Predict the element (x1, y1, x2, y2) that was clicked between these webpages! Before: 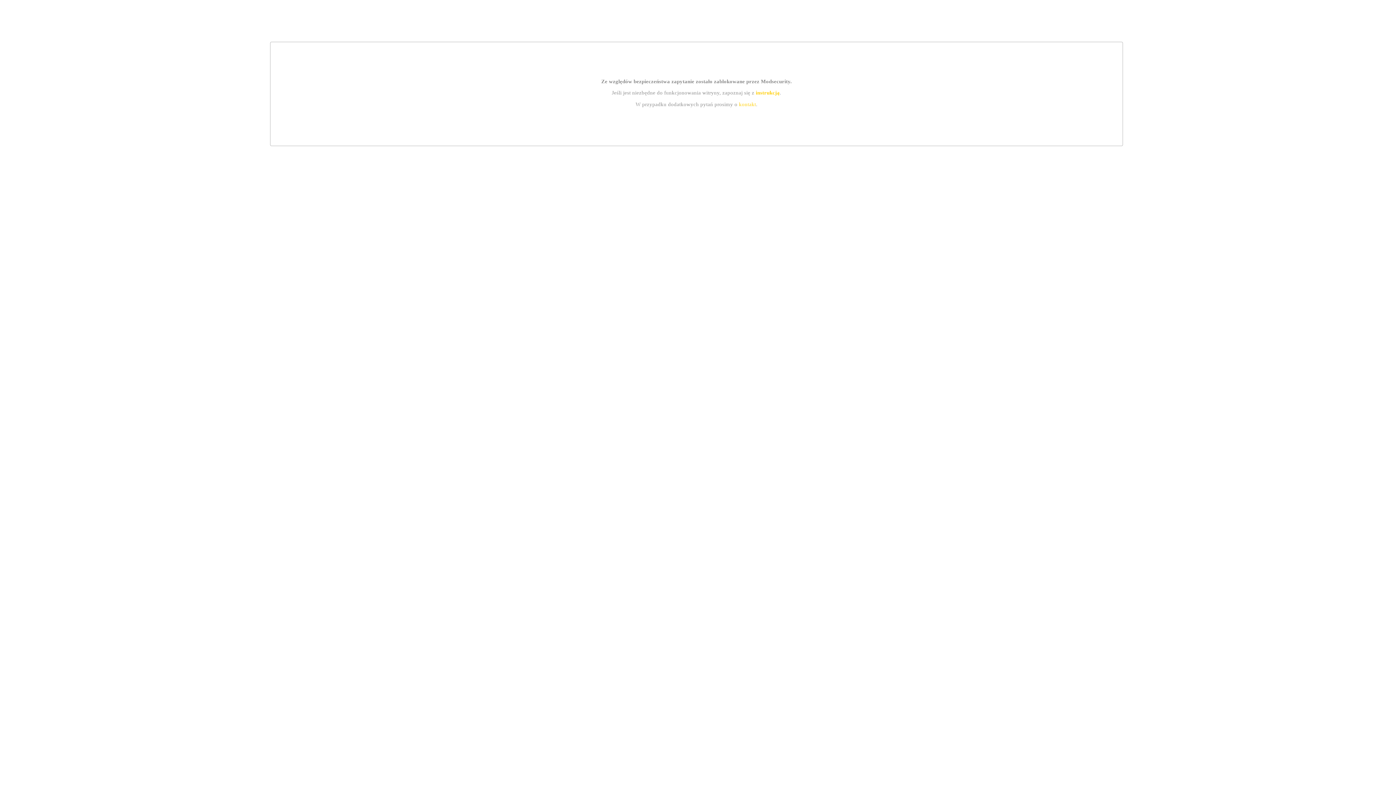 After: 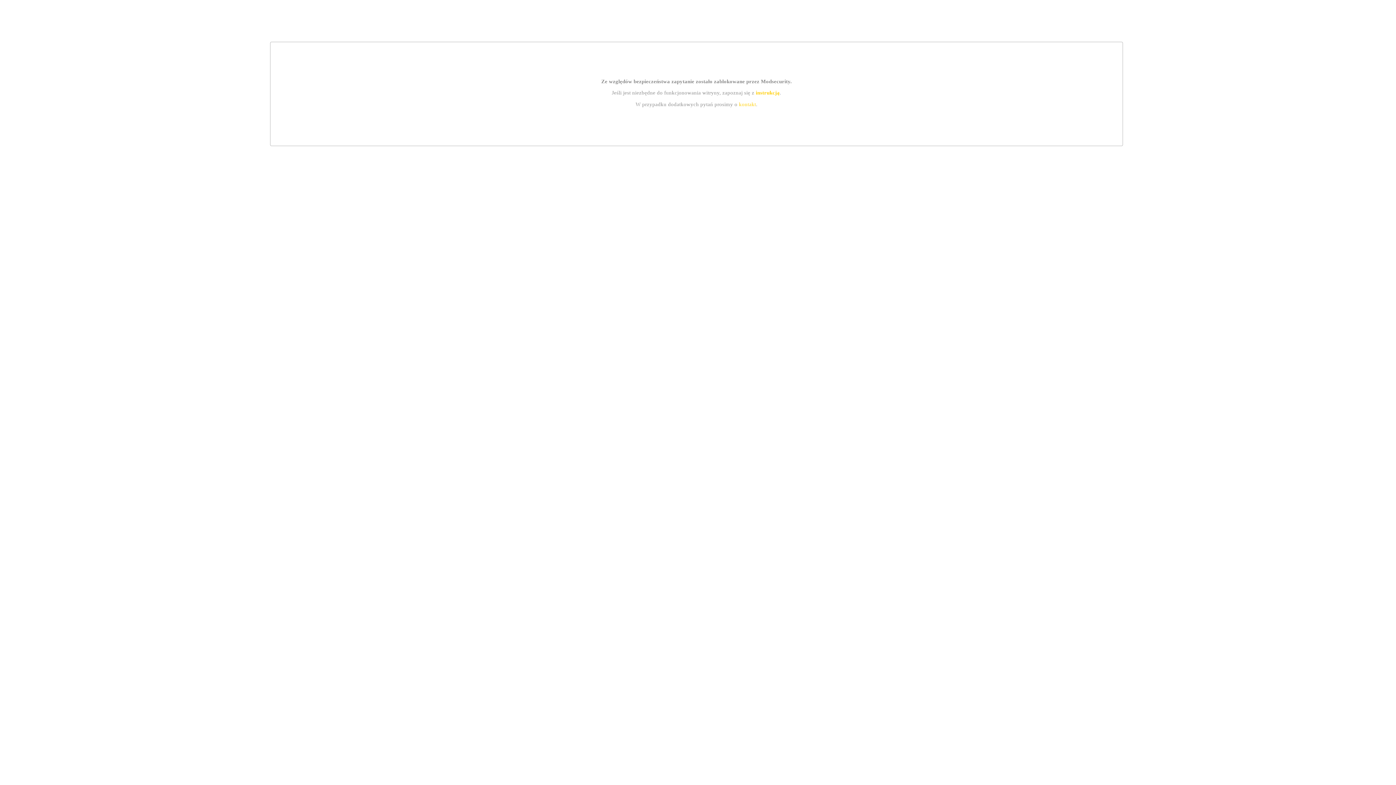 Action: label: kontakt bbox: (739, 101, 756, 107)